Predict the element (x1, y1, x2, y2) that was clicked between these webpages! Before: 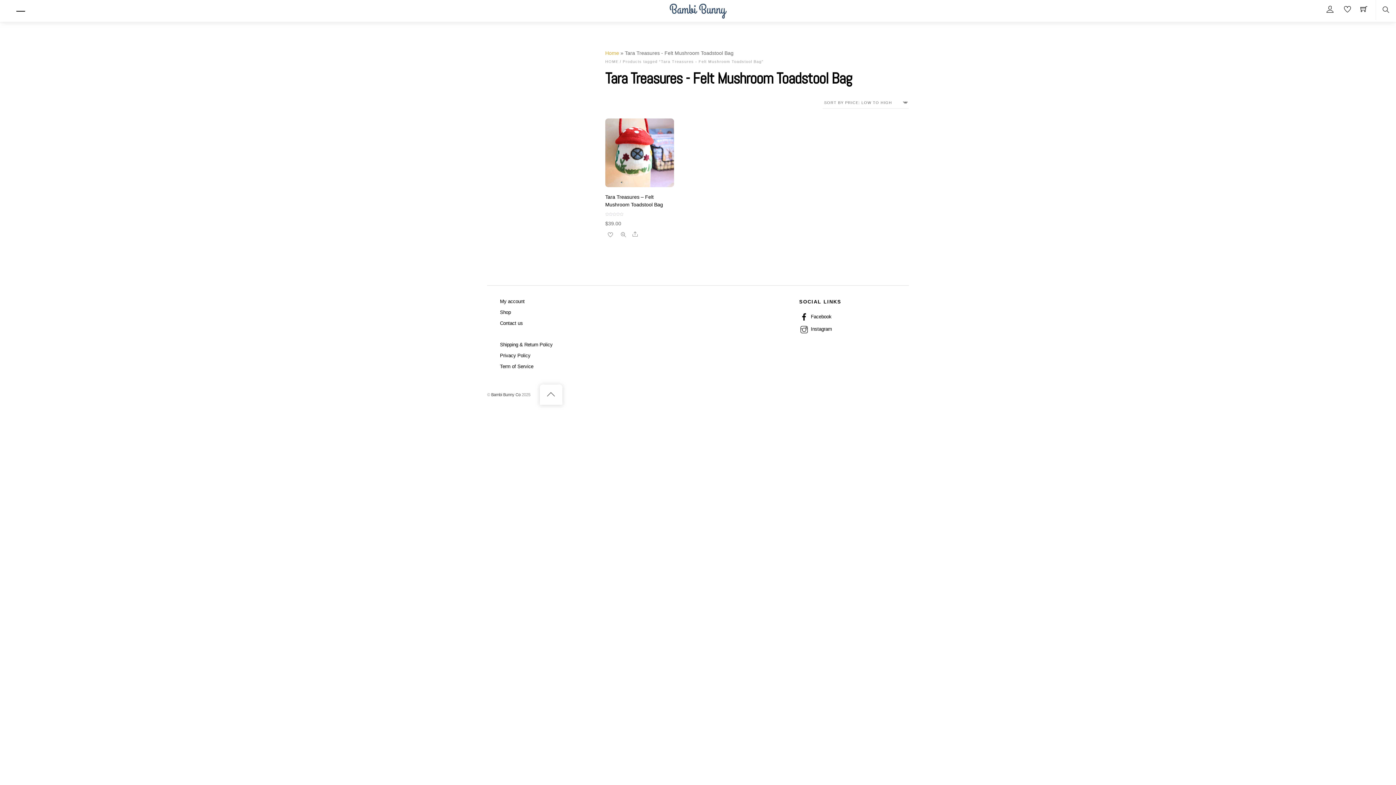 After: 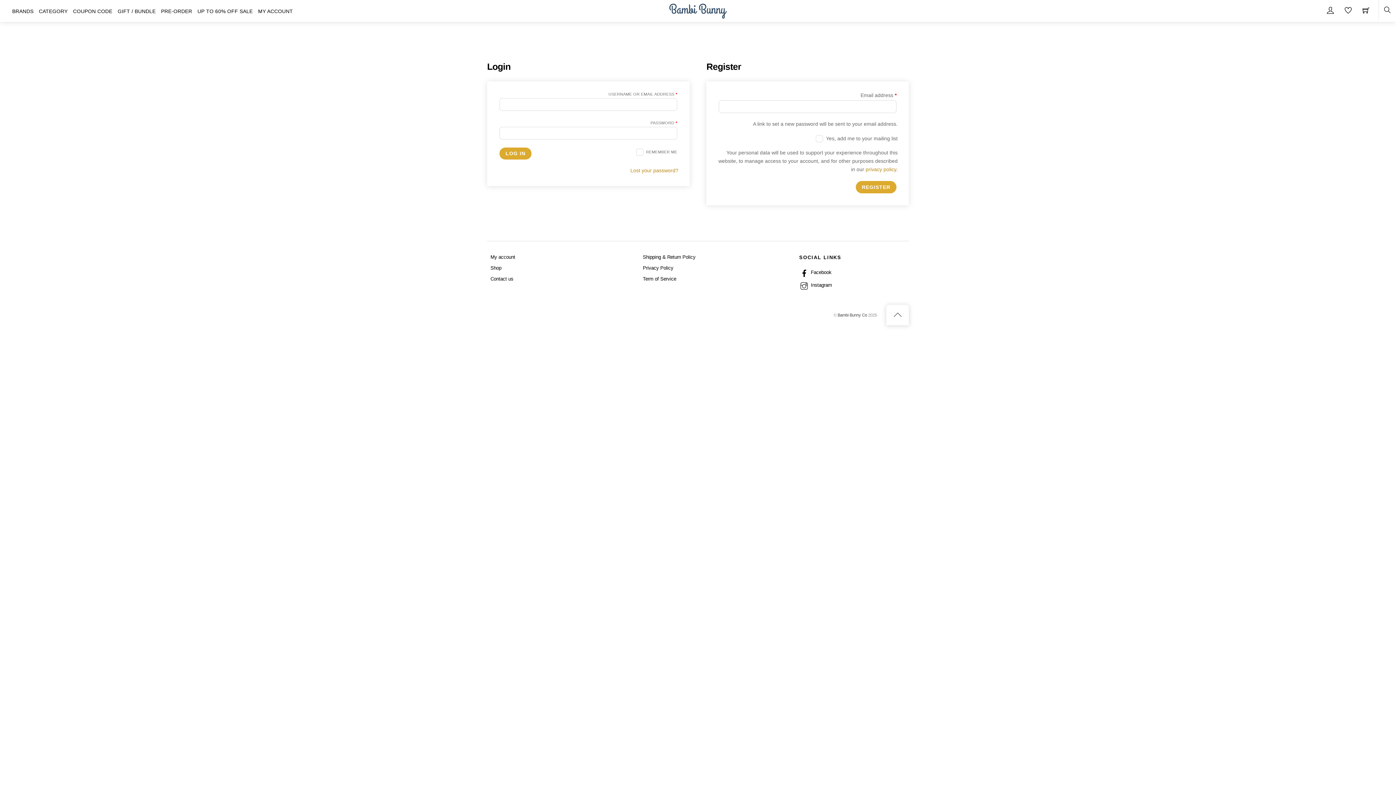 Action: bbox: (1323, 2, 1337, 17)